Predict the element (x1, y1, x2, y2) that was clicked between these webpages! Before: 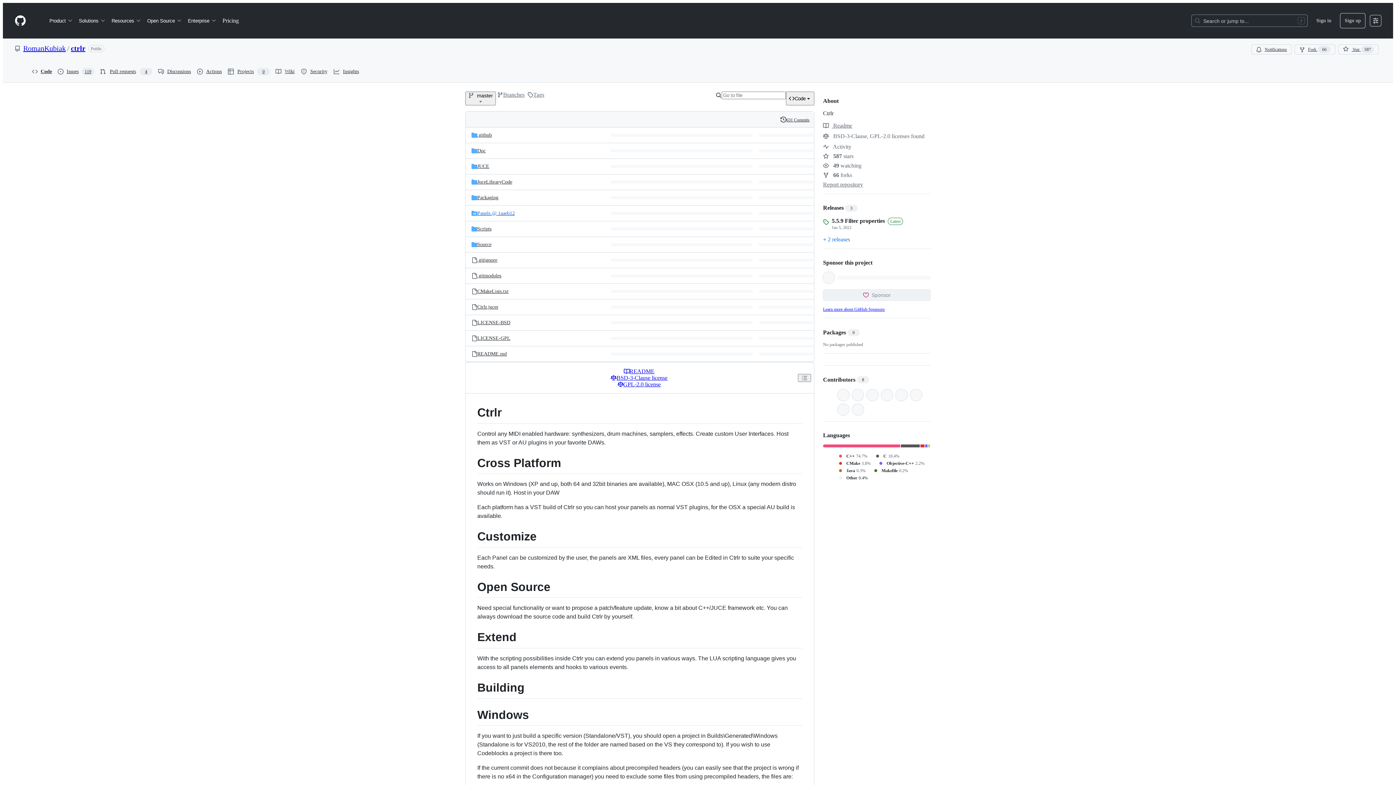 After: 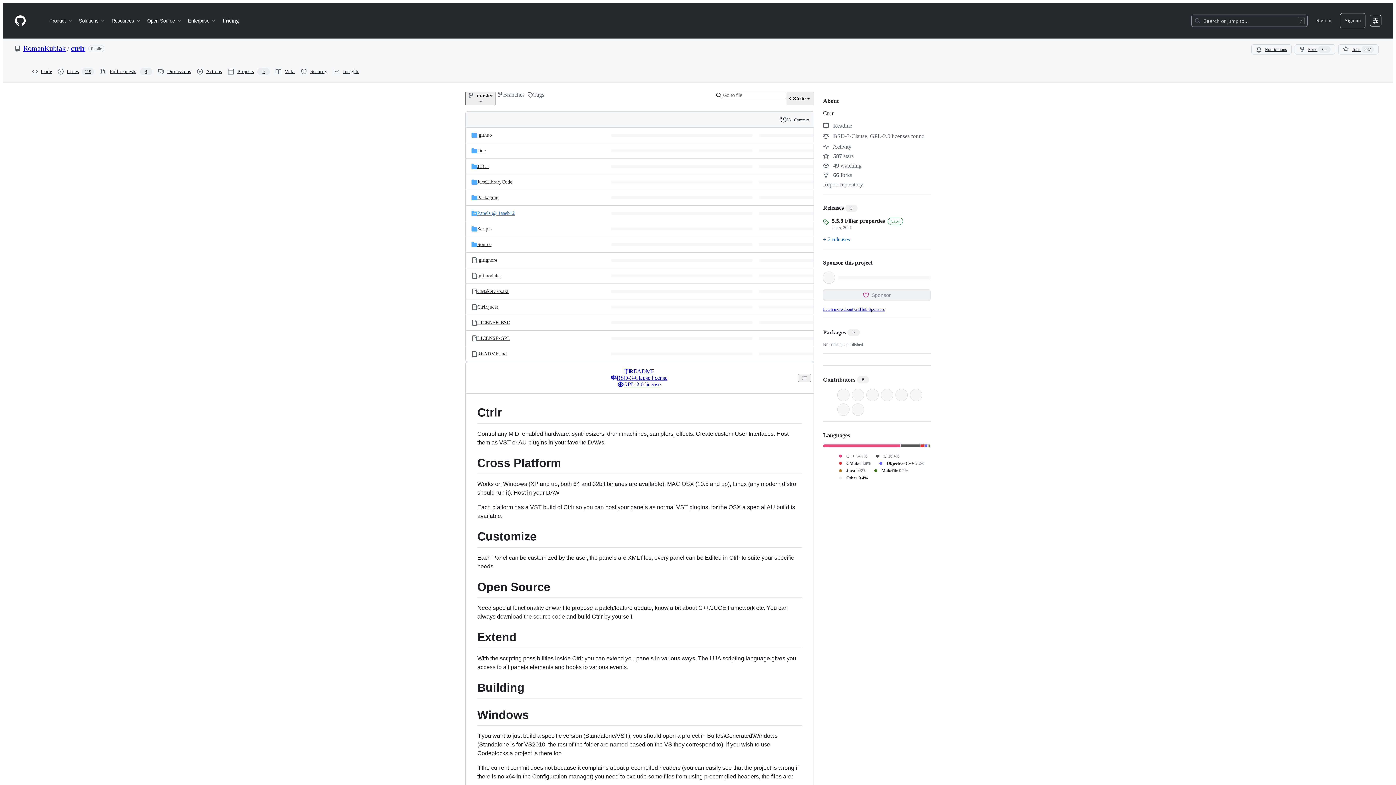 Action: bbox: (823, 307, 885, 312) label: Learn more about GitHub Sponsors